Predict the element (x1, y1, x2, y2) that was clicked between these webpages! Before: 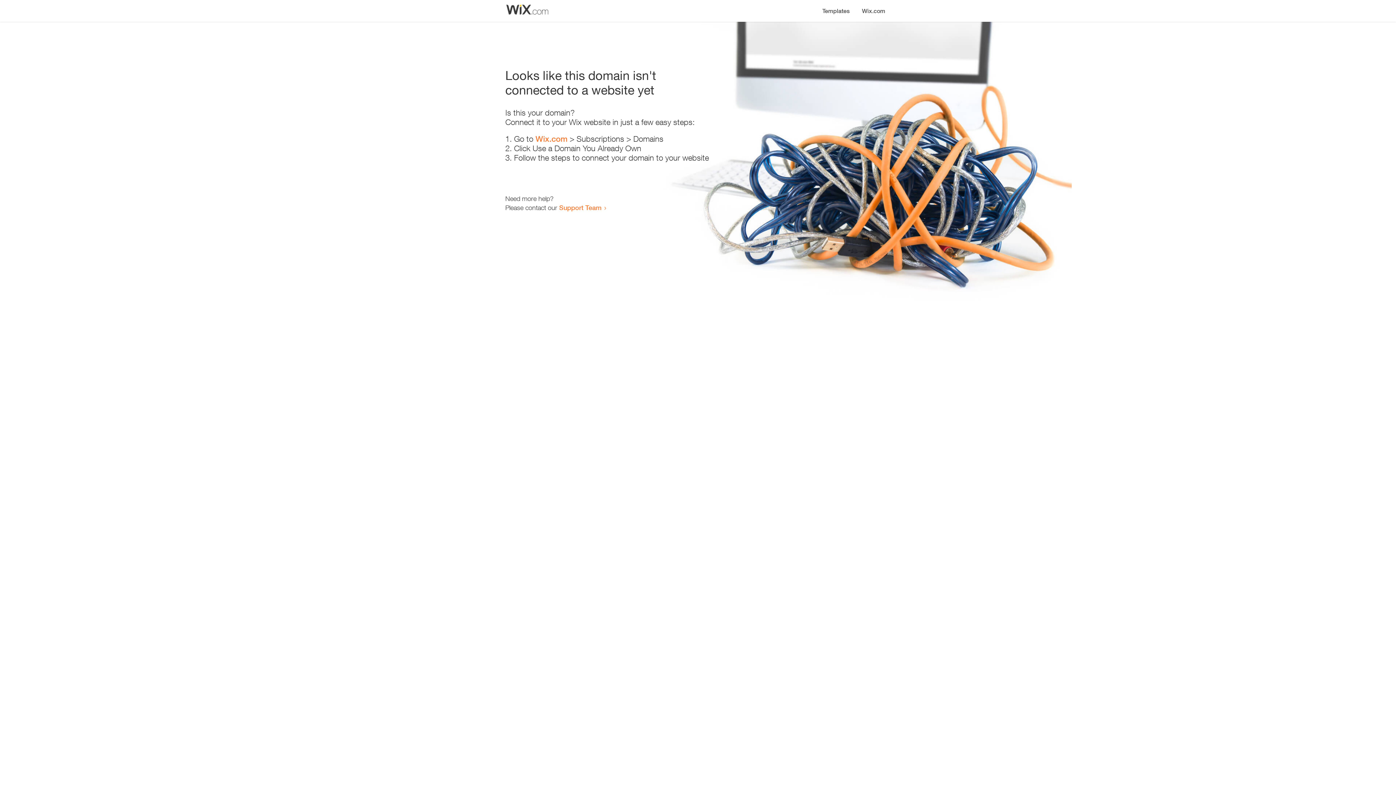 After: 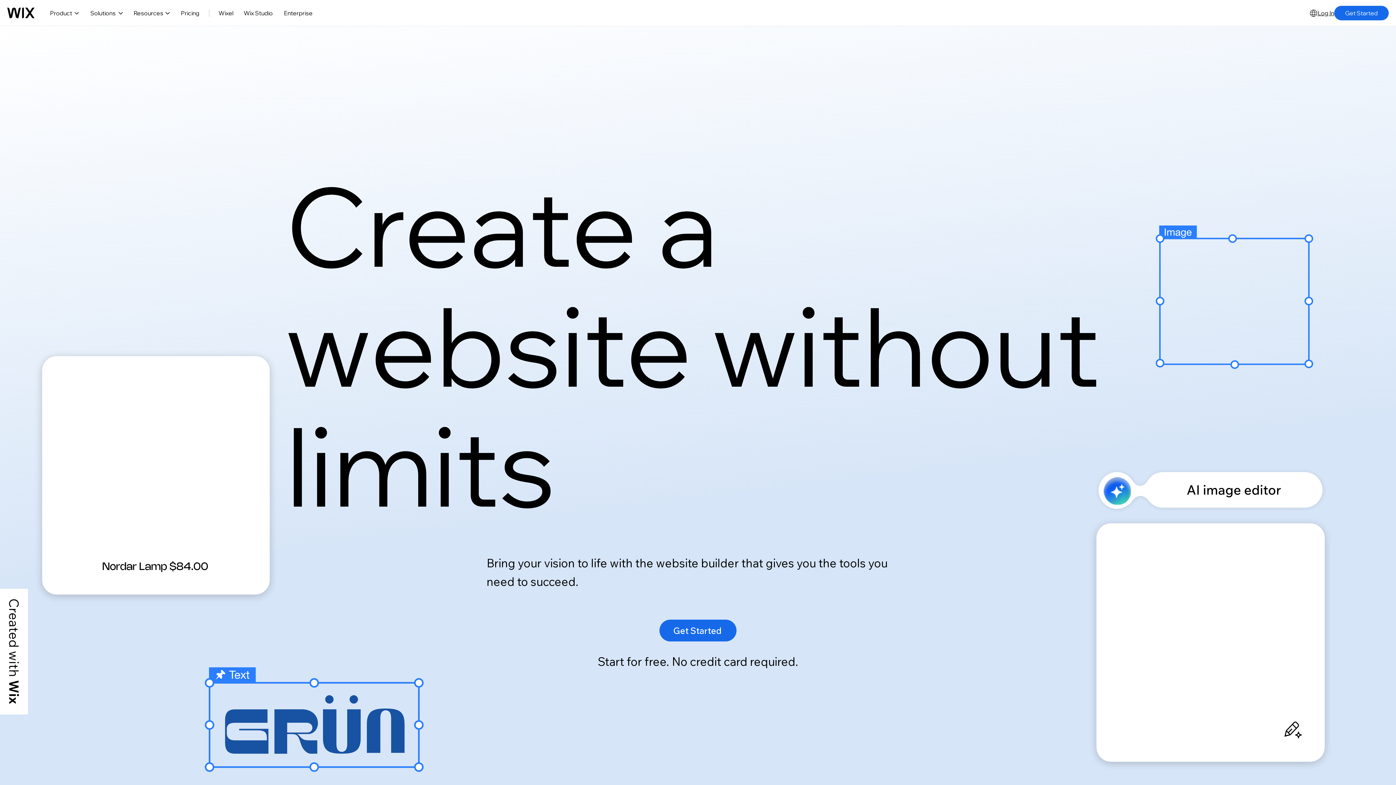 Action: label: Wix.com bbox: (856, 0, 890, 14)